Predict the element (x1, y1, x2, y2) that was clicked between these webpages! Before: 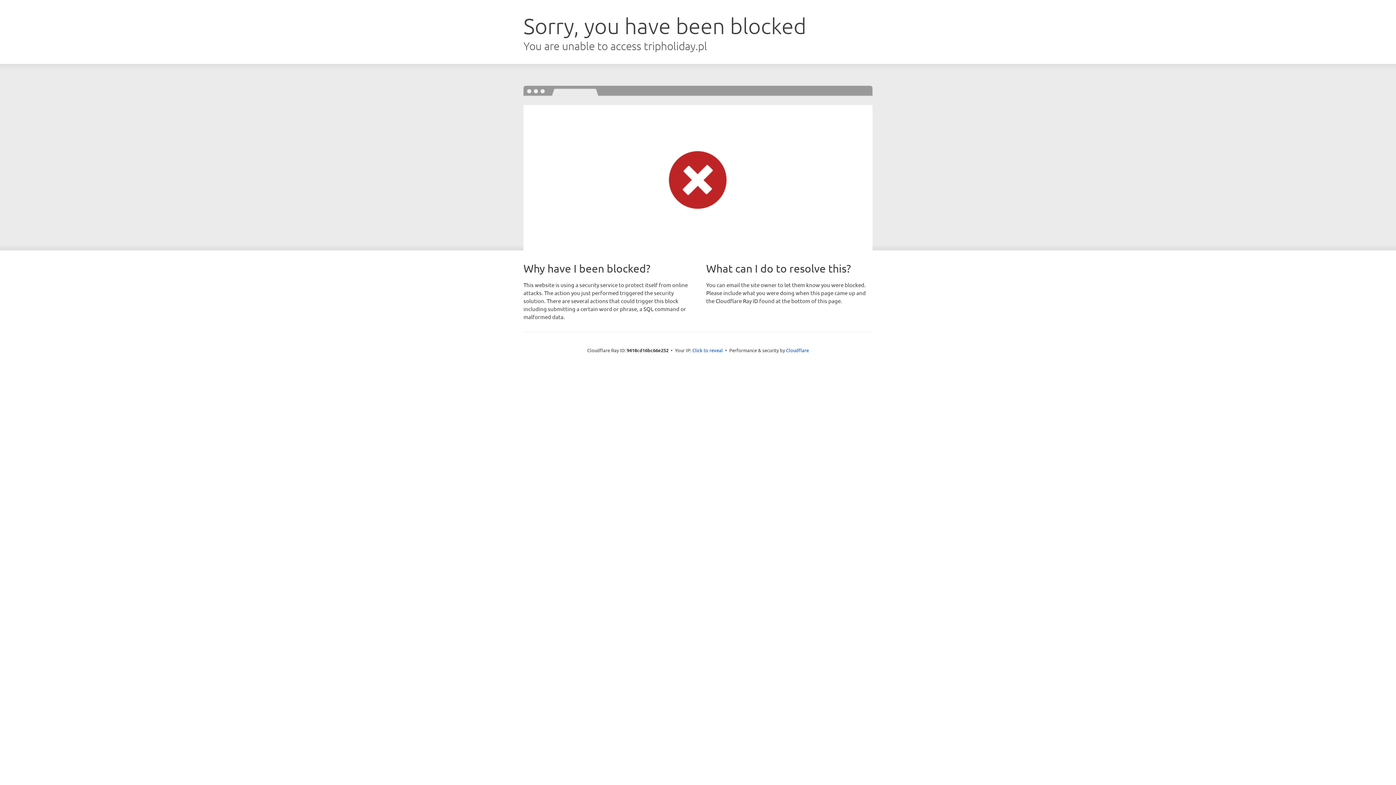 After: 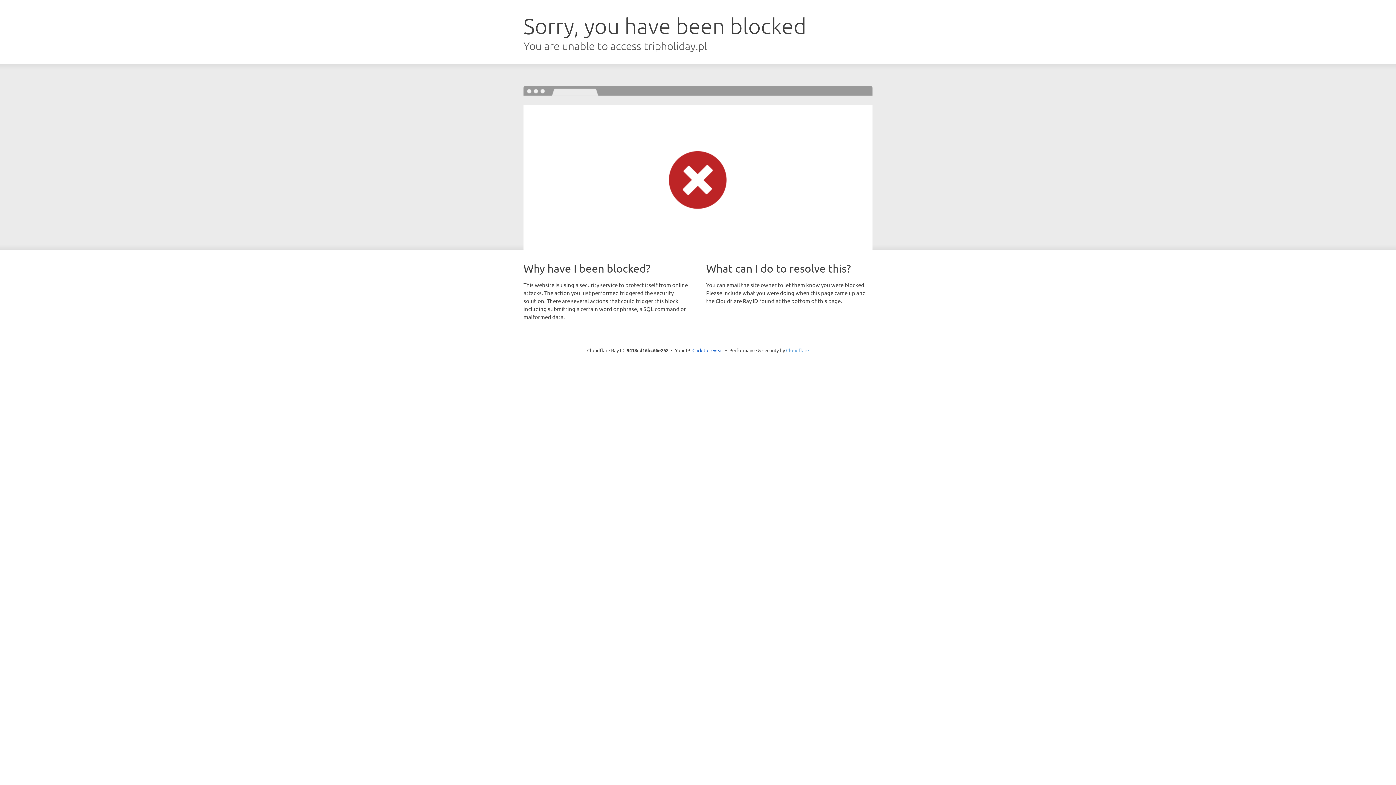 Action: label: Cloudflare bbox: (786, 347, 809, 353)